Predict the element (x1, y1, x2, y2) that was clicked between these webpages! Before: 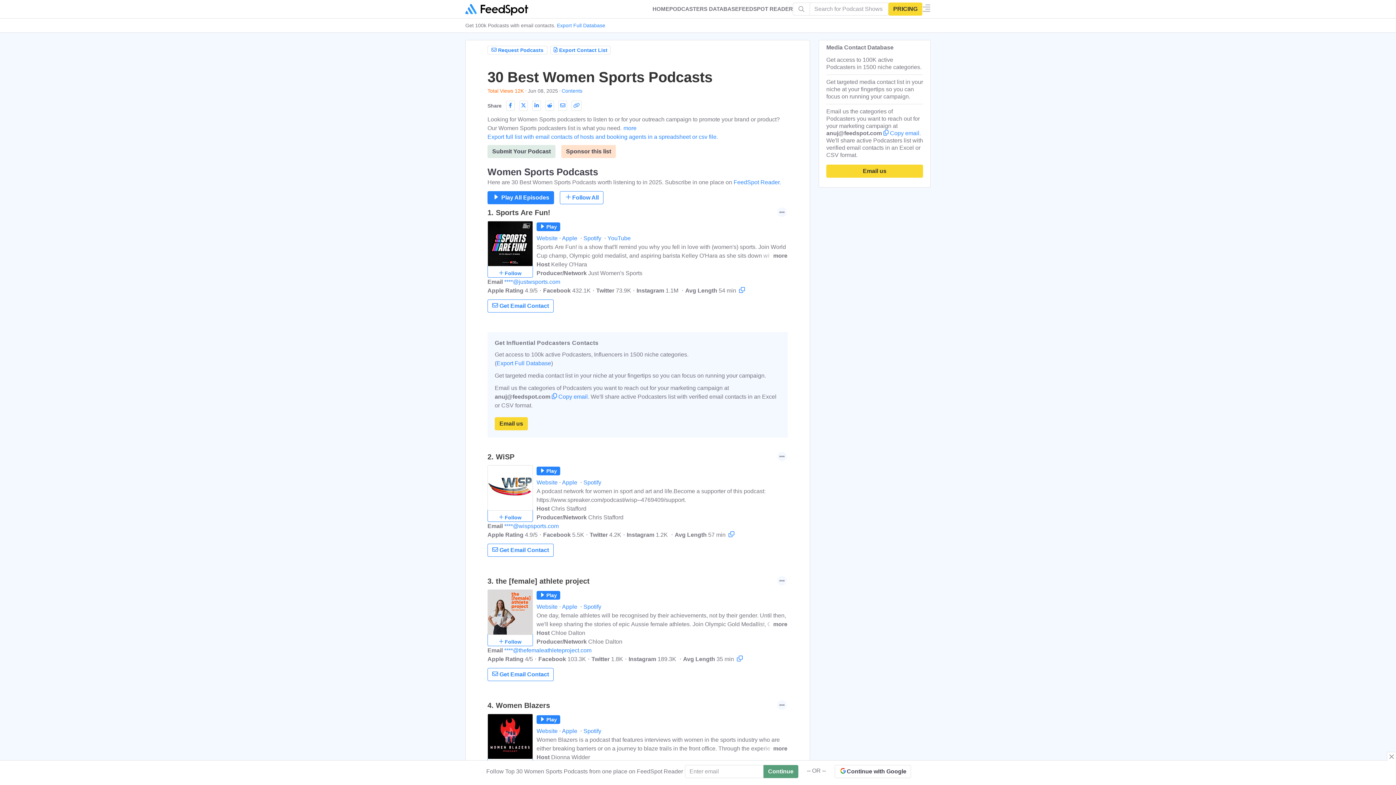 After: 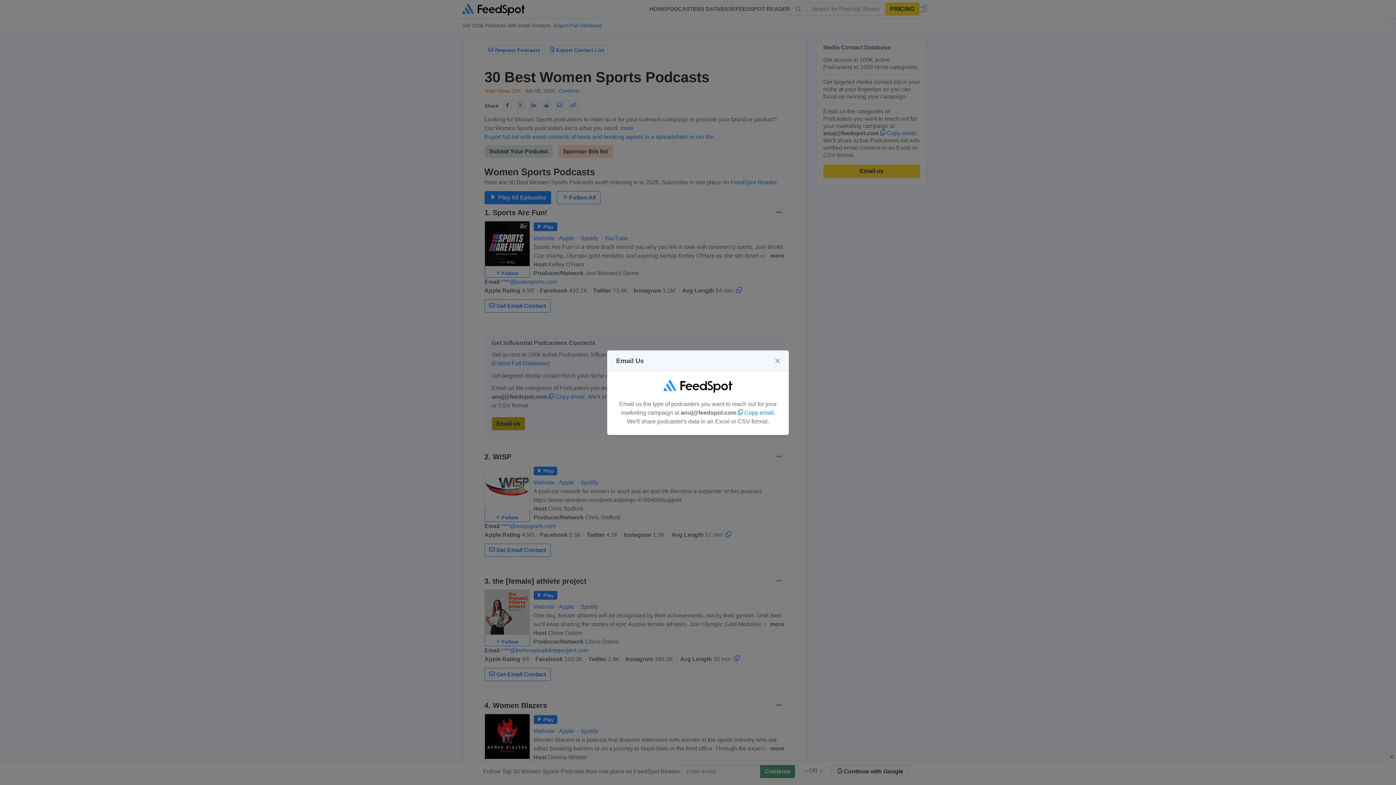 Action: label: Email us bbox: (494, 417, 528, 430)